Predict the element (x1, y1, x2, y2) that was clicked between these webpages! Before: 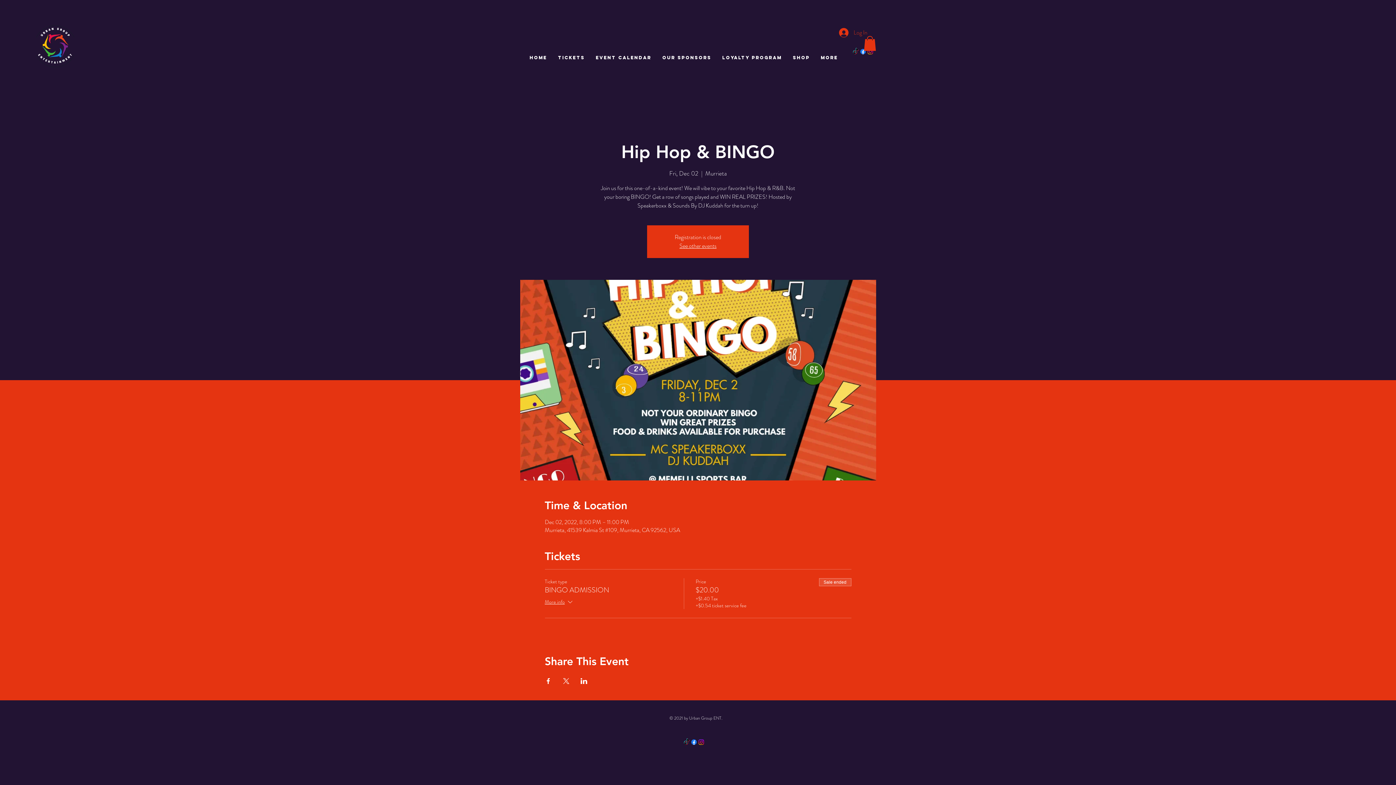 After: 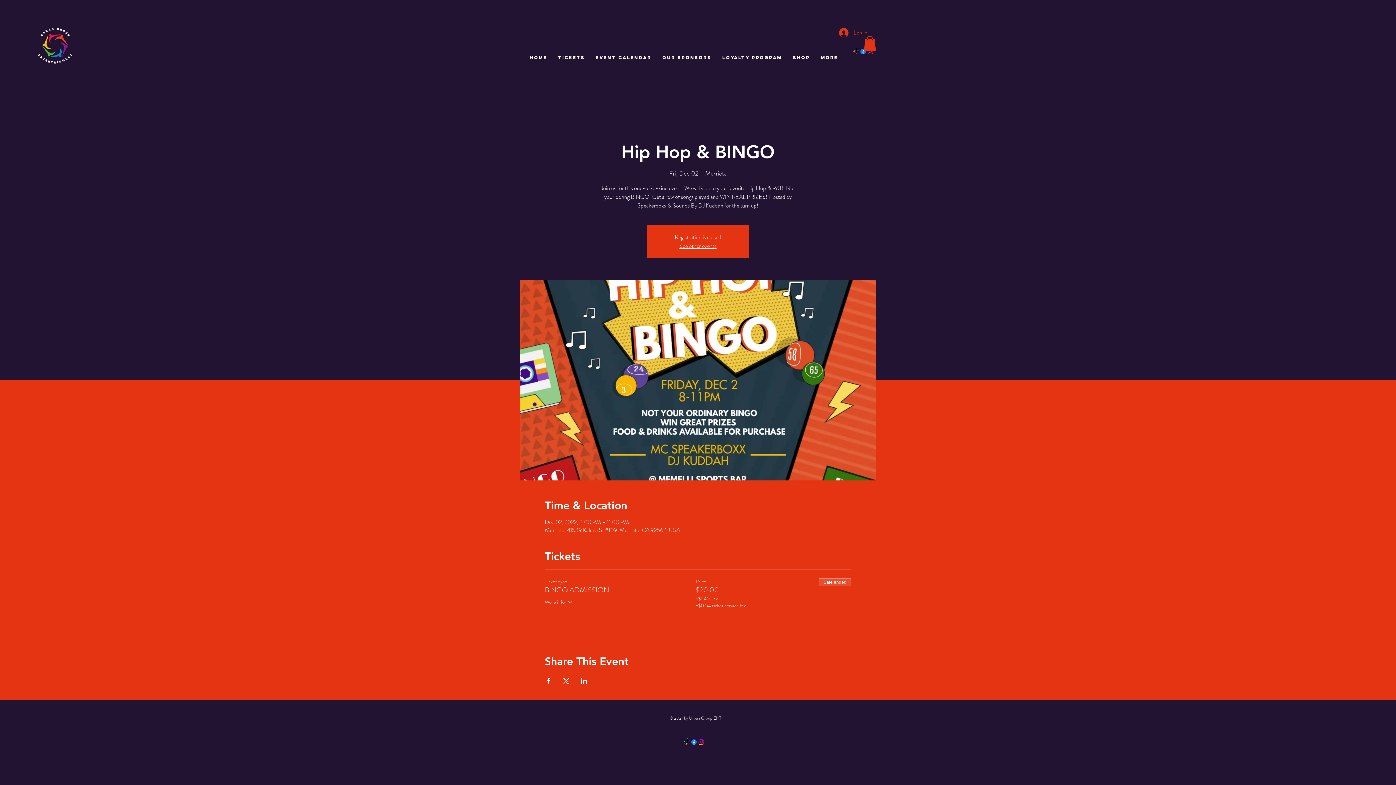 Action: label: More info bbox: (544, 598, 574, 607)